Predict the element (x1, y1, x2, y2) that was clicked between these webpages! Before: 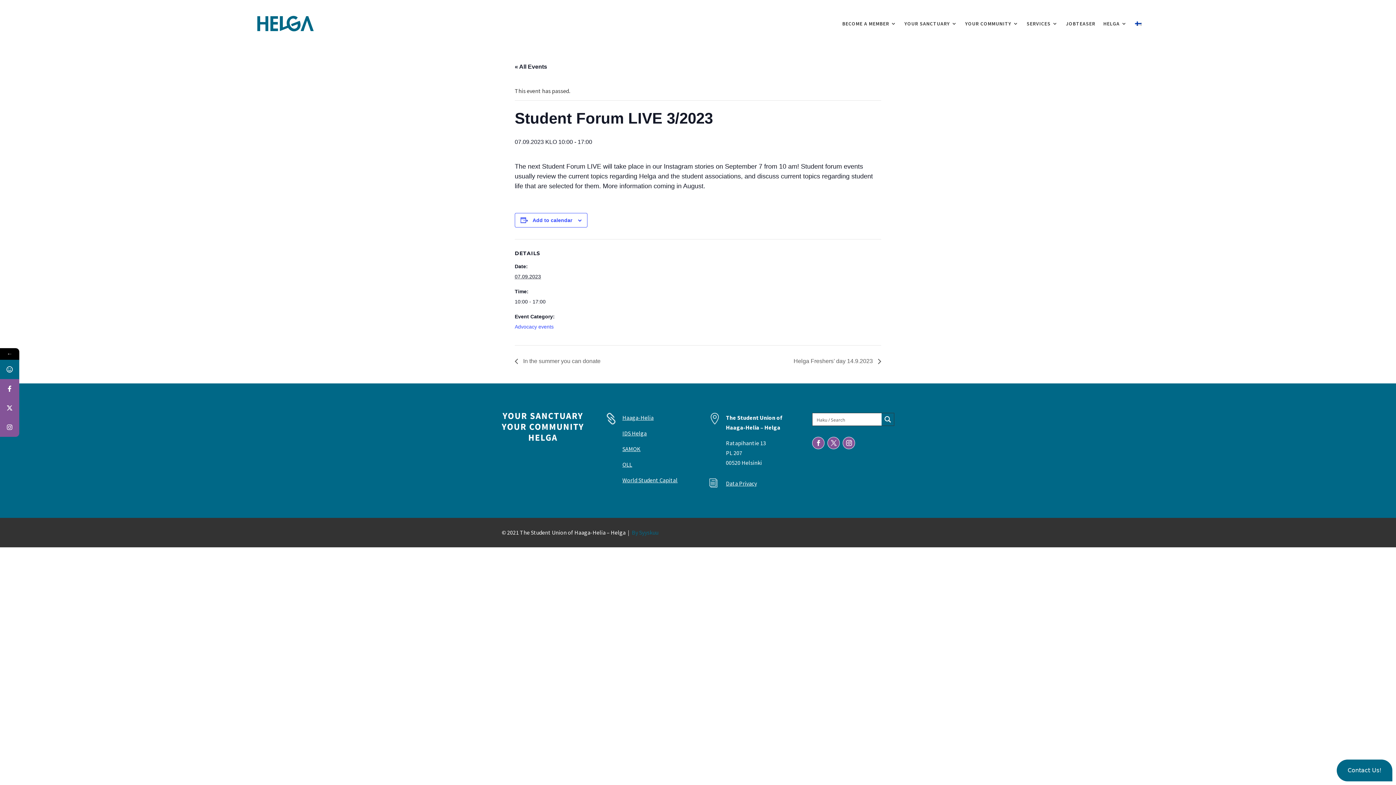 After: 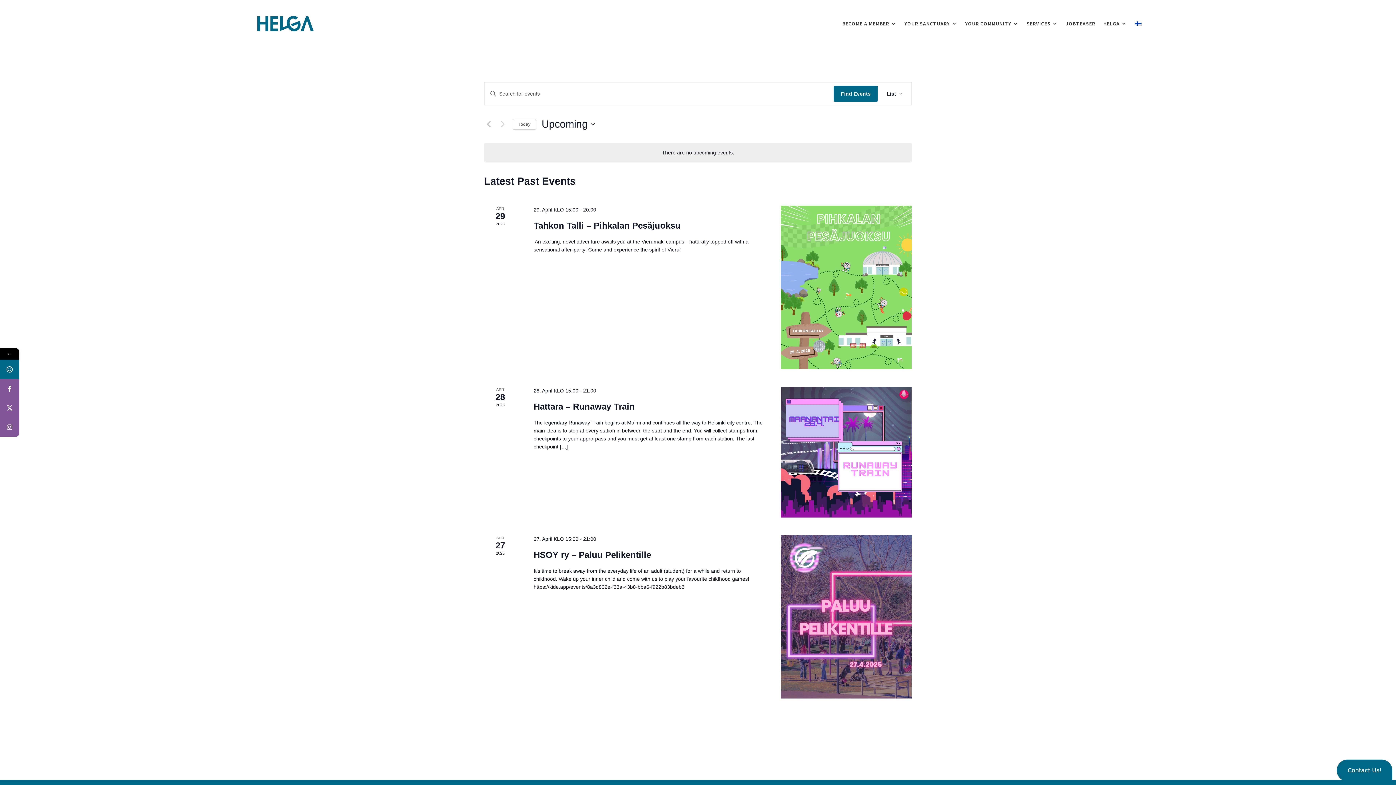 Action: bbox: (514, 63, 547, 69) label: « All Events